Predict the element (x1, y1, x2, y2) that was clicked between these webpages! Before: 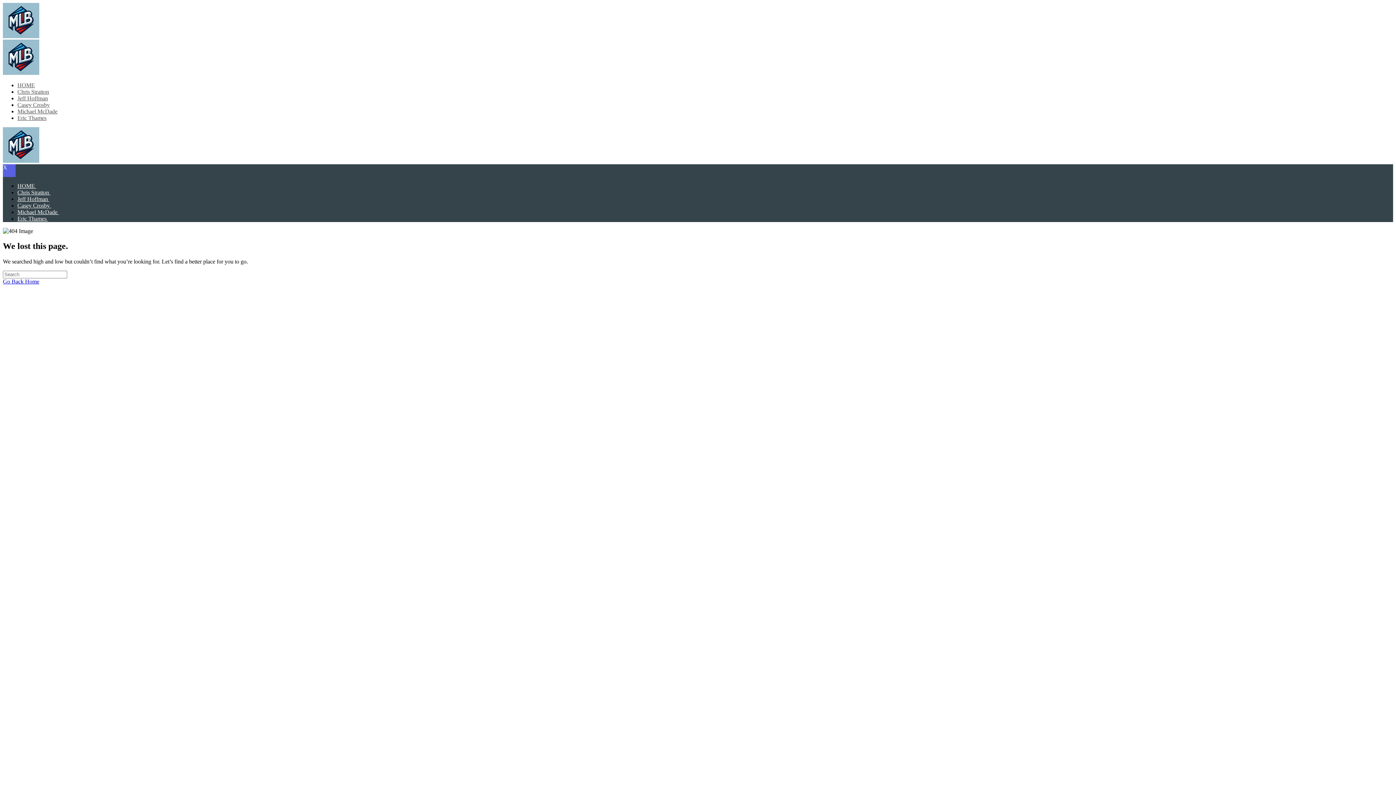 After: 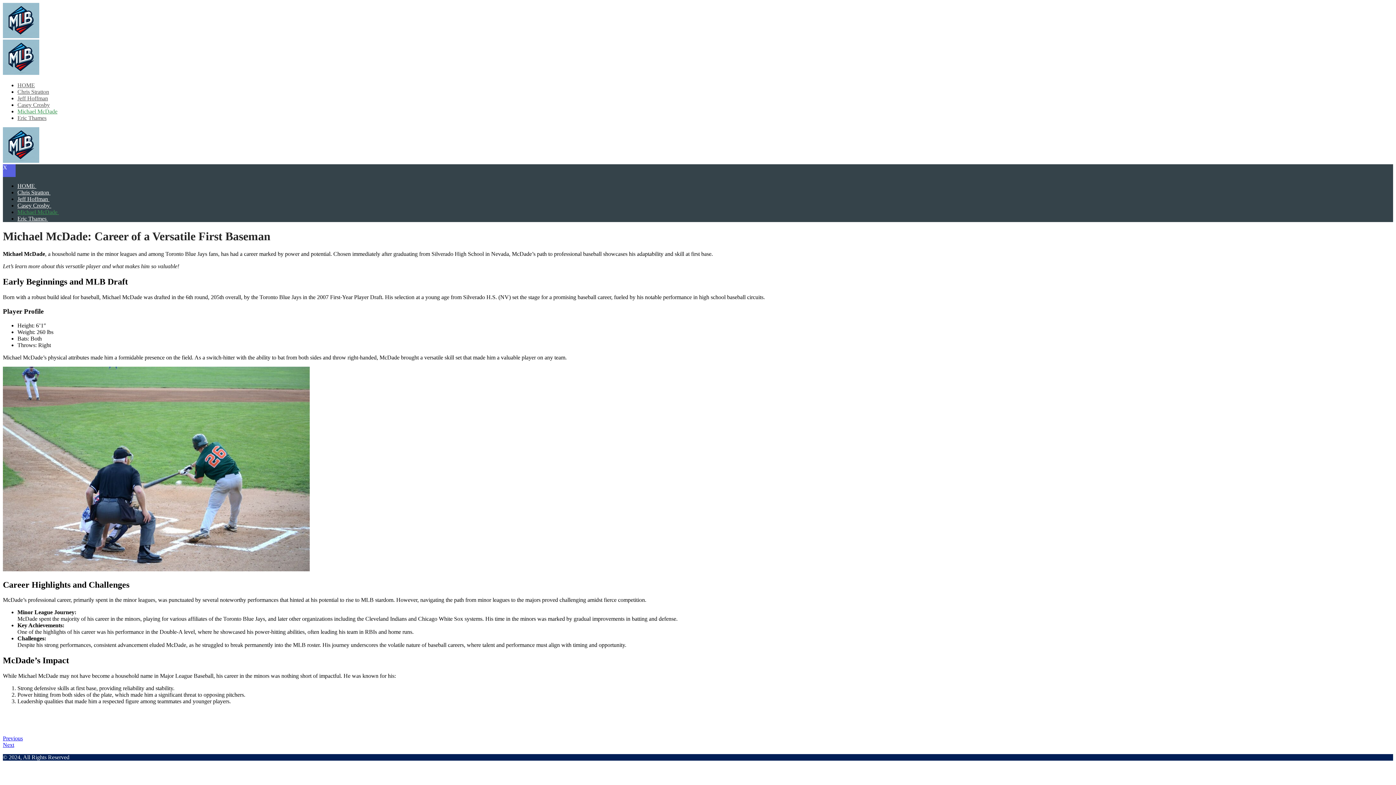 Action: label: Michael McDade  bbox: (17, 208, 58, 215)